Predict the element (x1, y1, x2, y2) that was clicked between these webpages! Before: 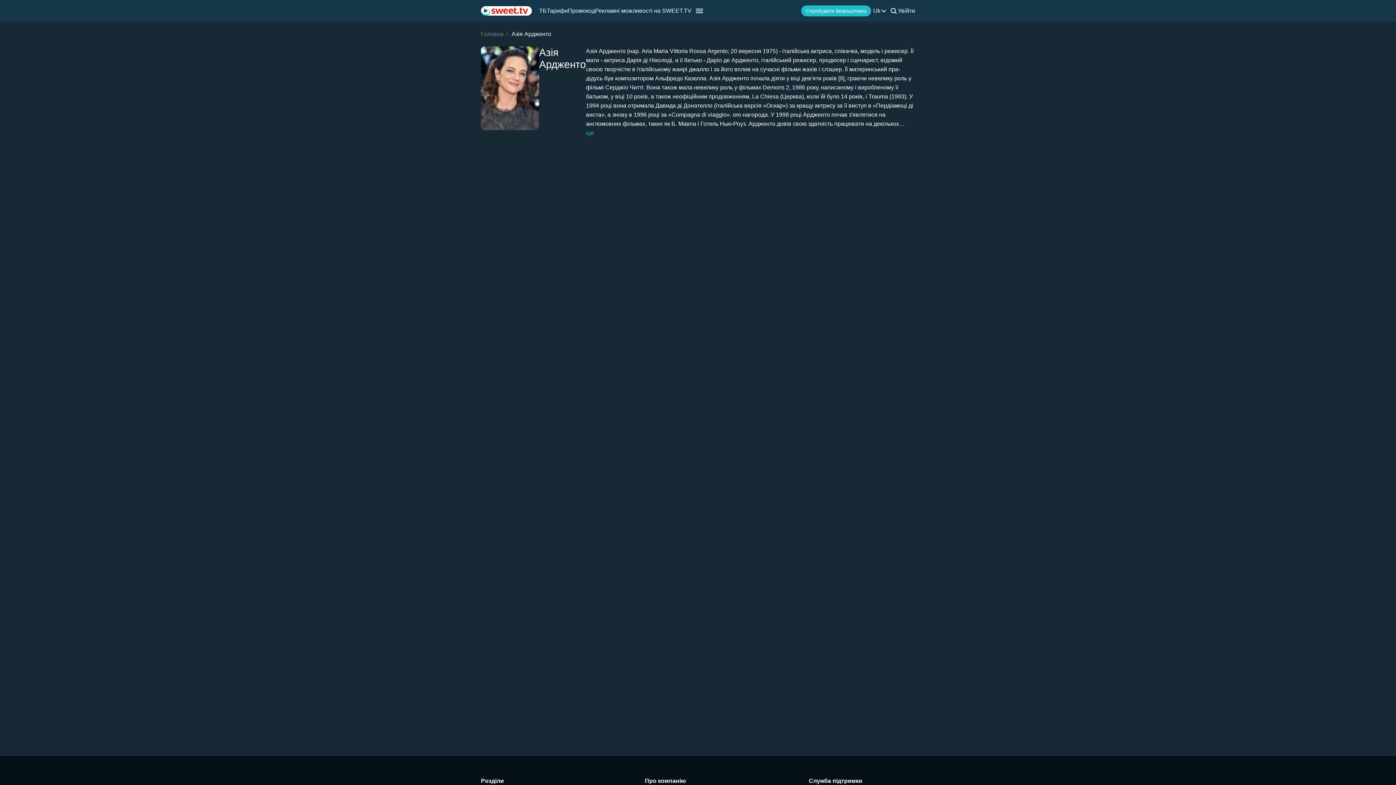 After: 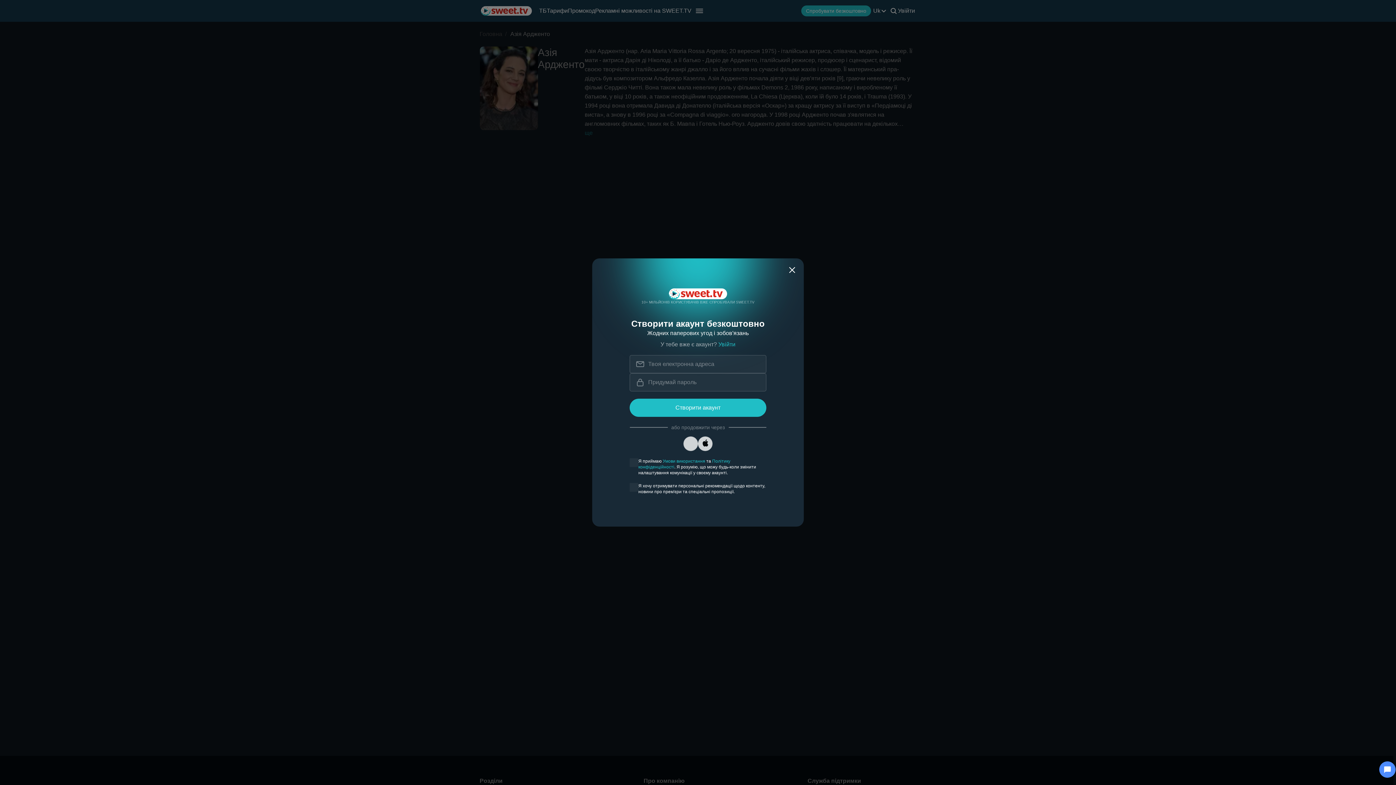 Action: bbox: (801, 5, 871, 16) label: Спробувати безкоштовно